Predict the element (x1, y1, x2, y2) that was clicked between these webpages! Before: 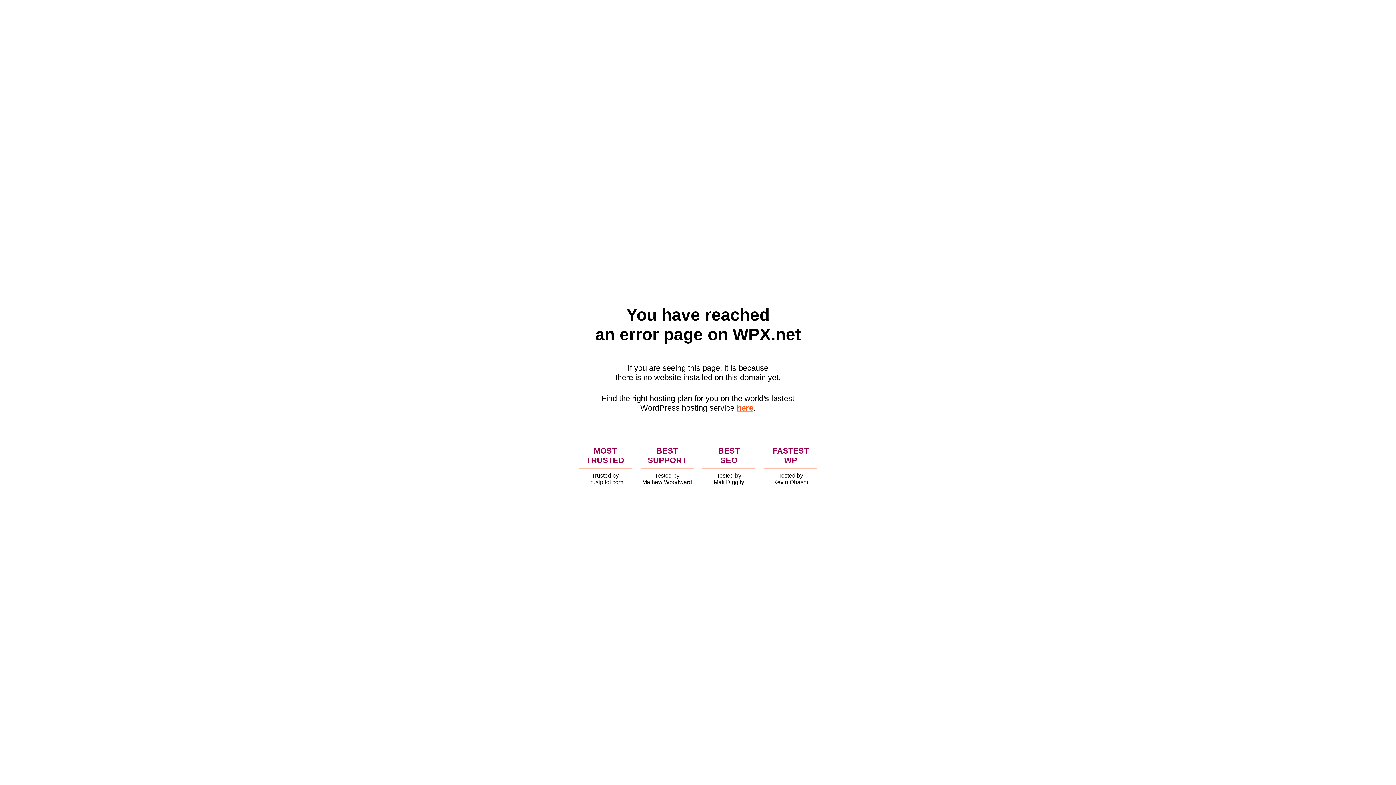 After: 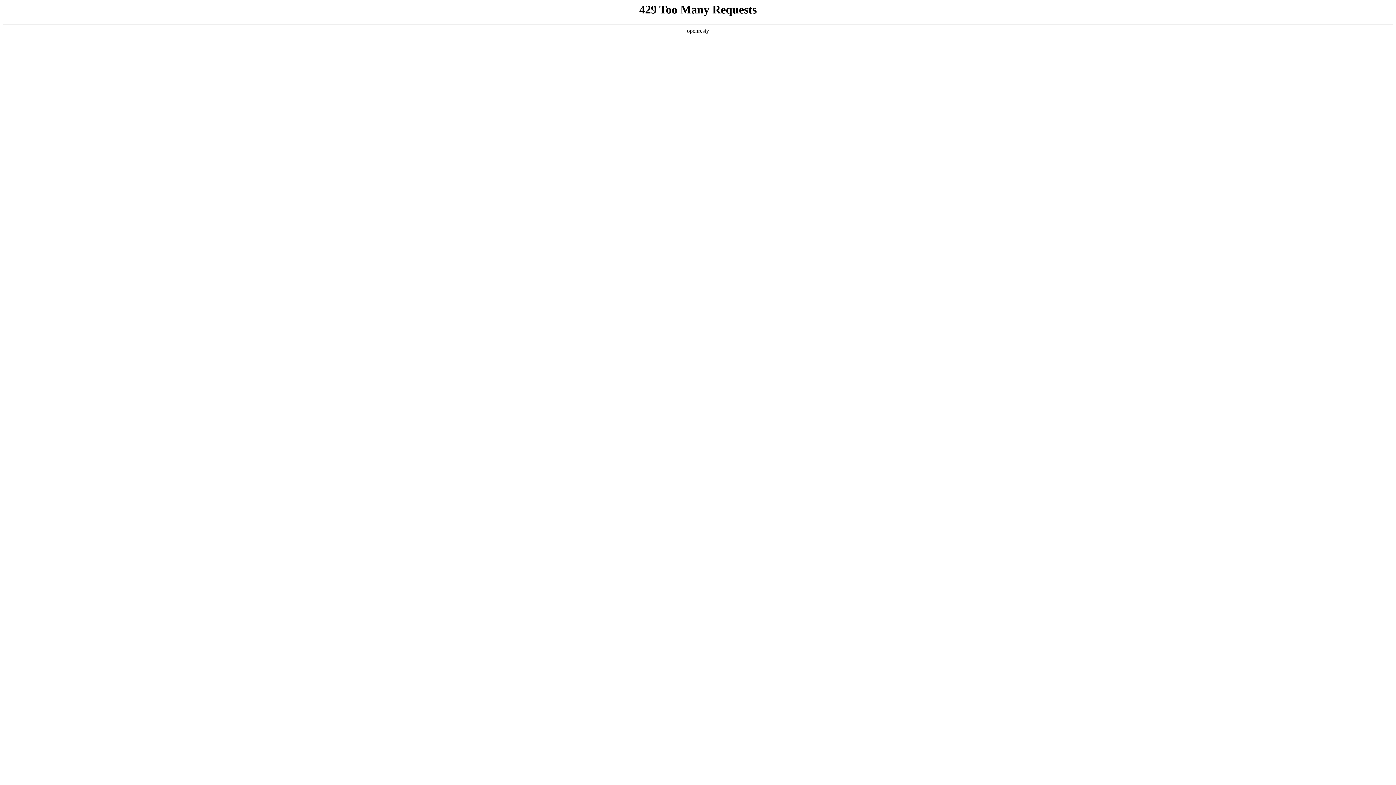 Action: label: here bbox: (736, 403, 753, 412)